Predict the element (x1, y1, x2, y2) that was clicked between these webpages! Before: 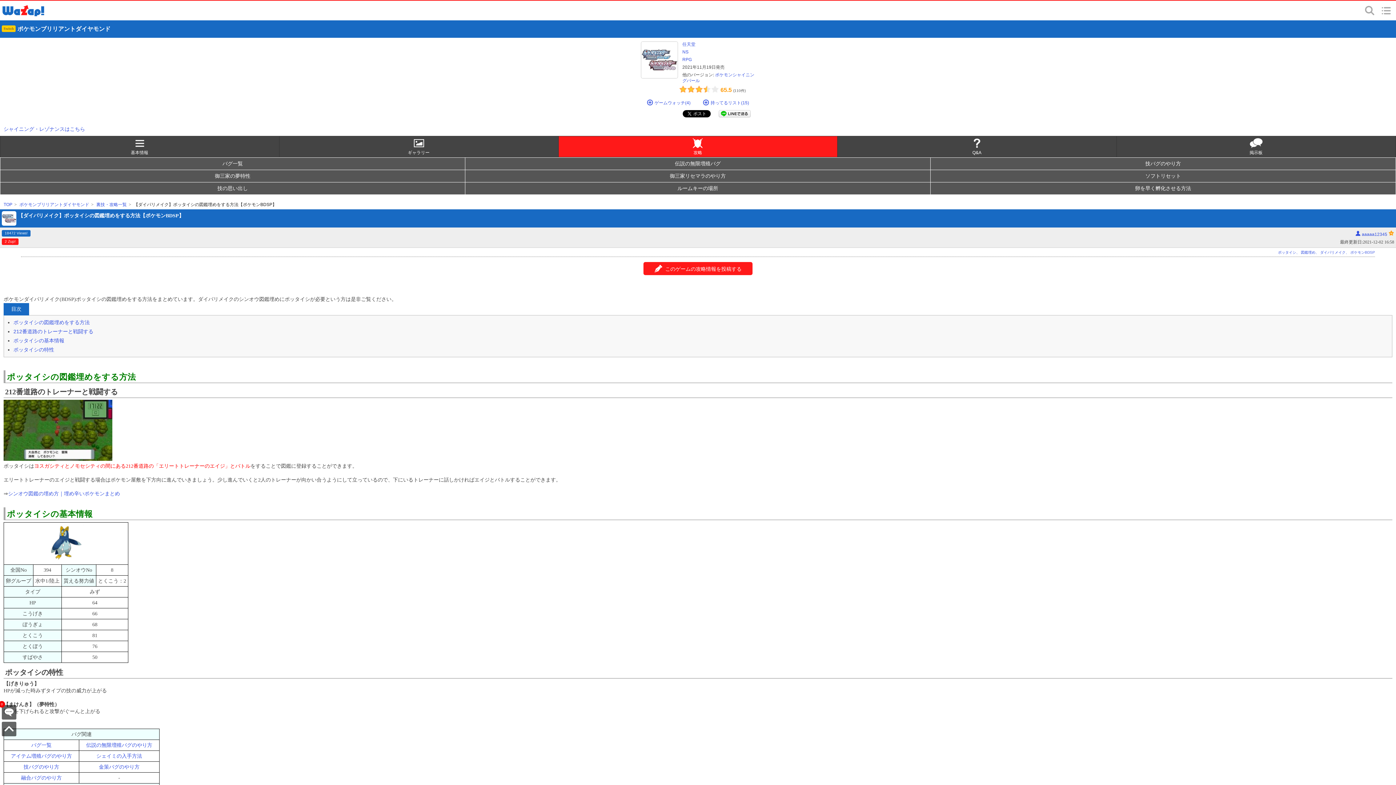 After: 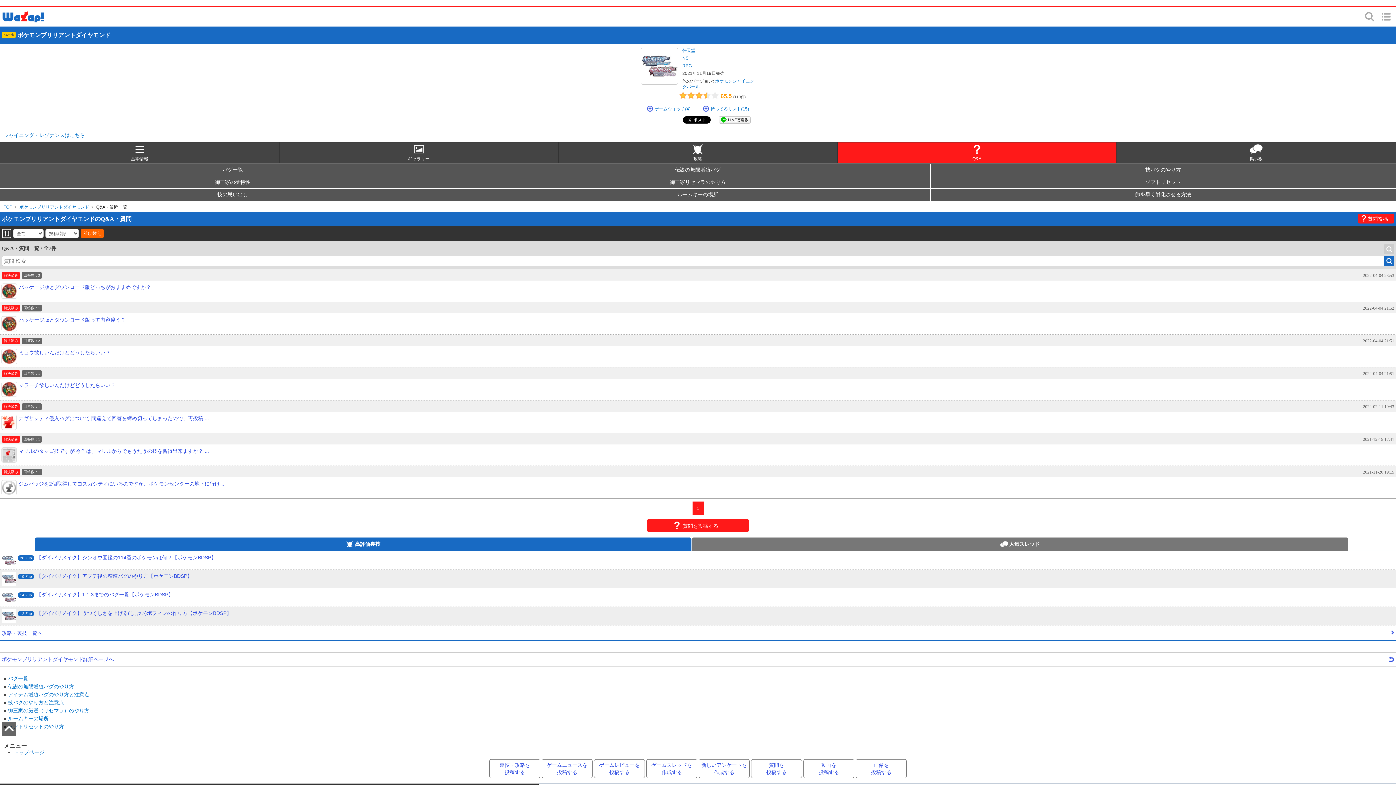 Action: bbox: (837, 136, 1116, 157) label:  
Q&A